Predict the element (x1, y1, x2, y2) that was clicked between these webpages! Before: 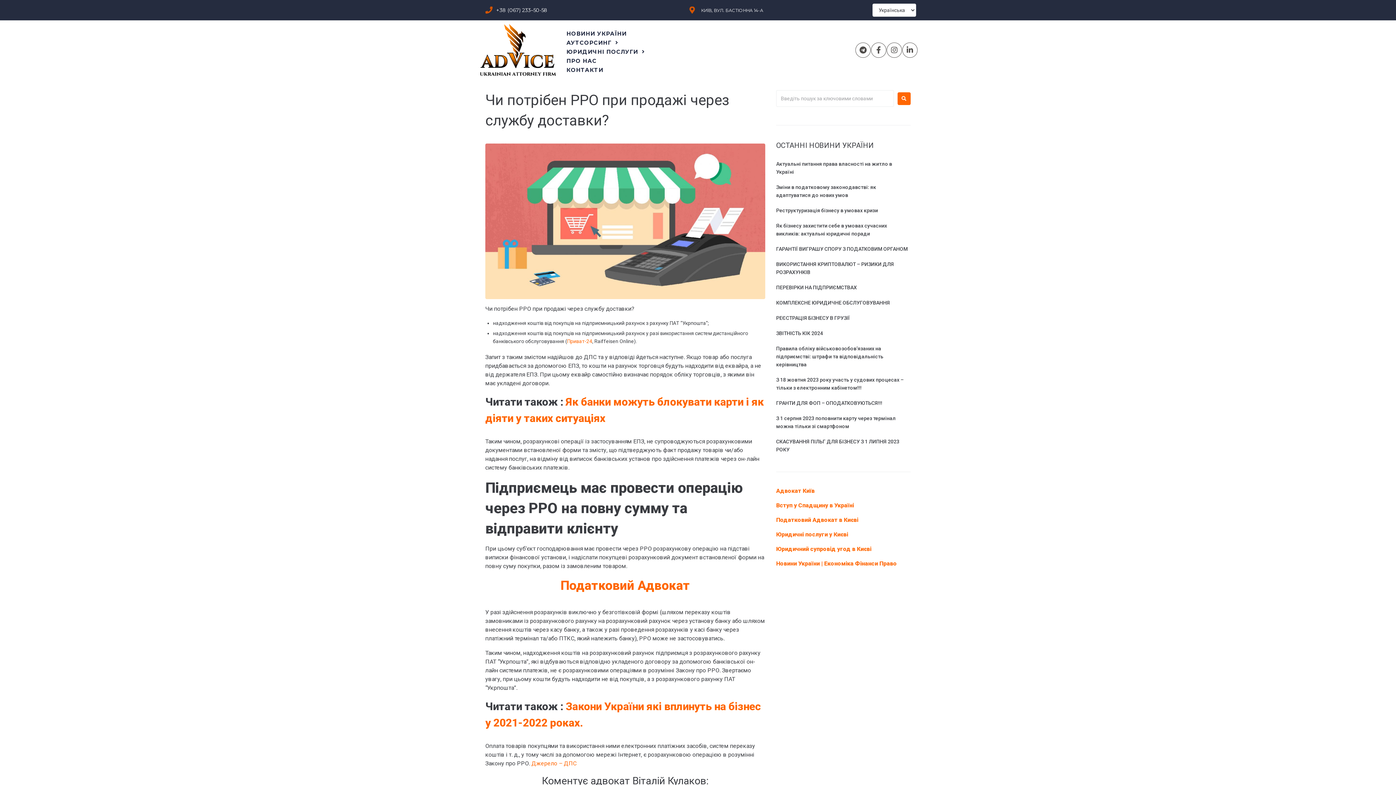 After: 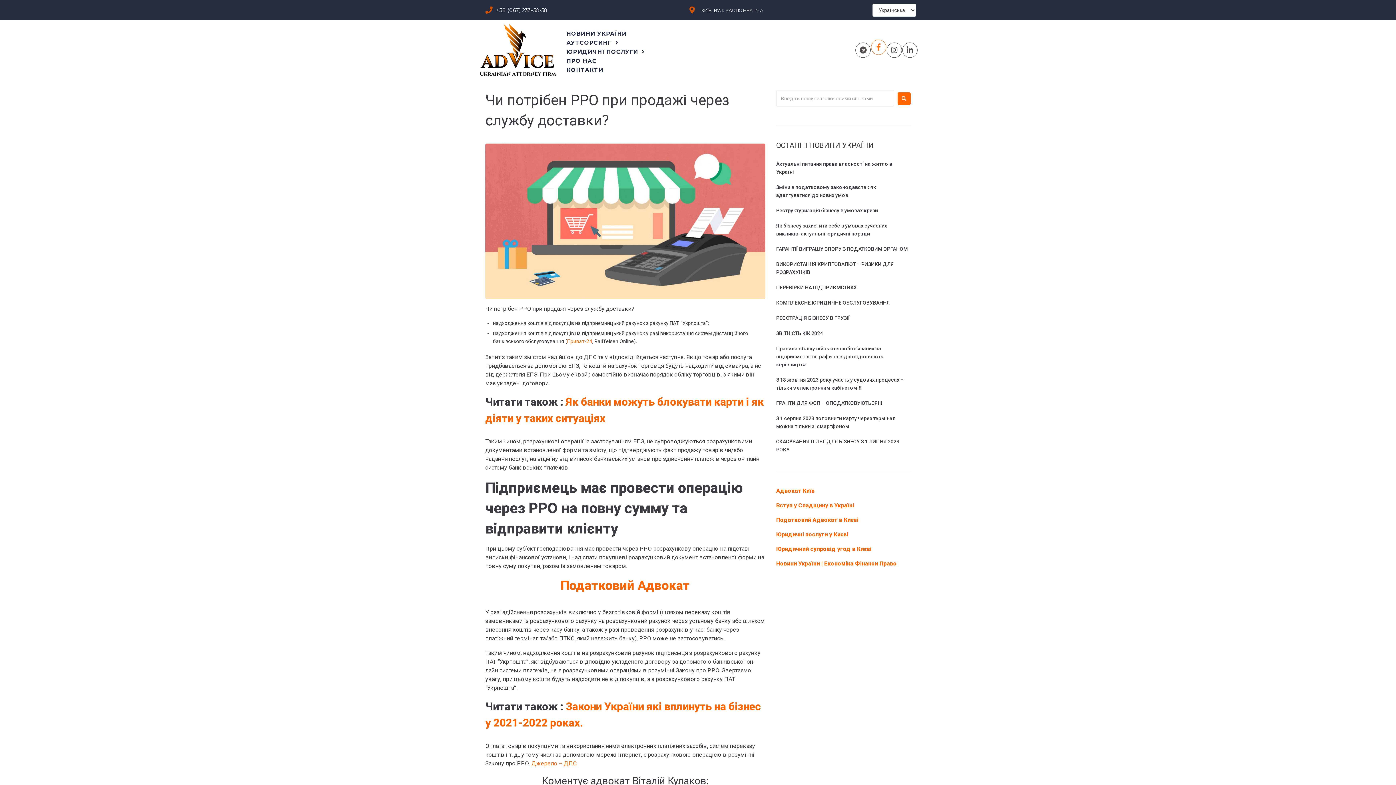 Action: label: Facebook-f bbox: (871, 42, 886, 57)